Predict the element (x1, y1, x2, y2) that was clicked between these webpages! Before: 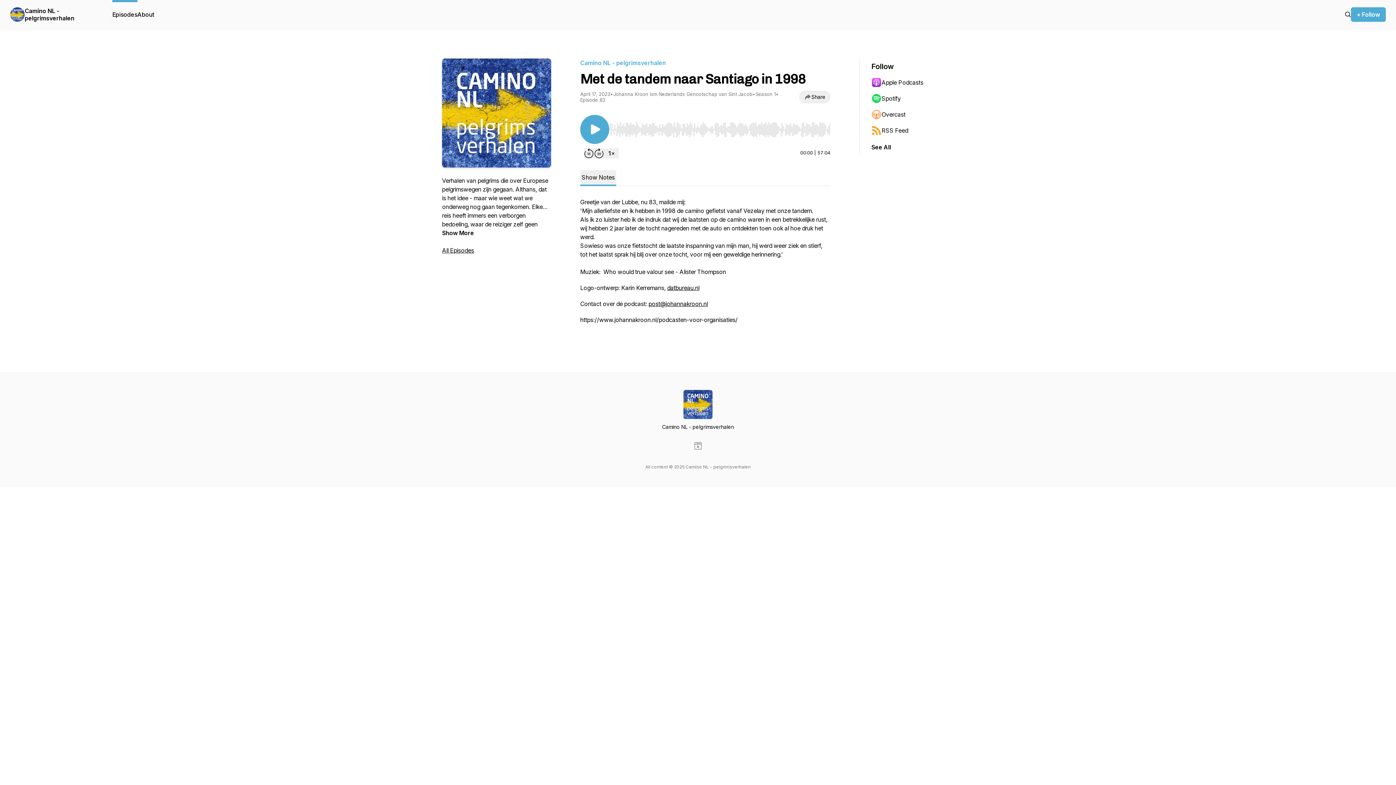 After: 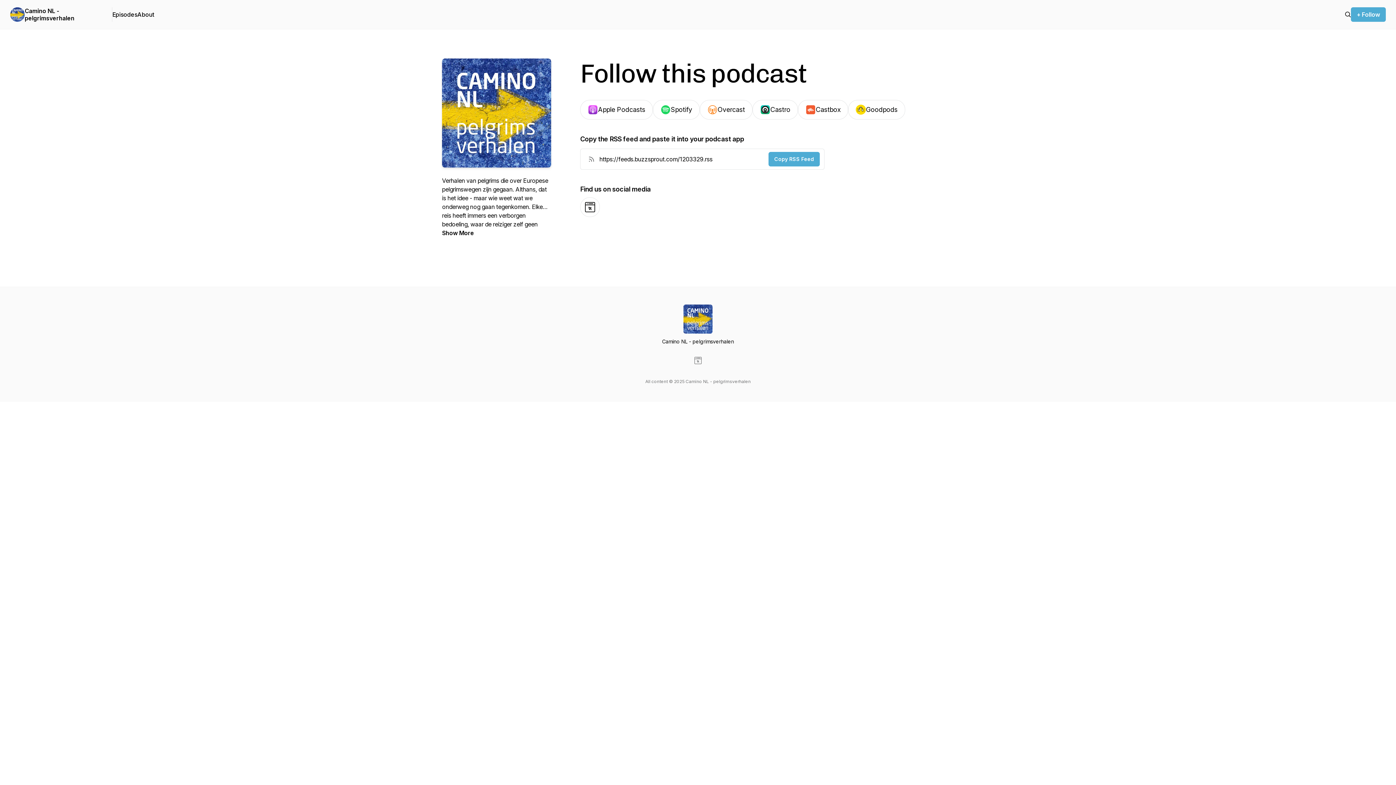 Action: label: See All bbox: (871, 142, 891, 151)